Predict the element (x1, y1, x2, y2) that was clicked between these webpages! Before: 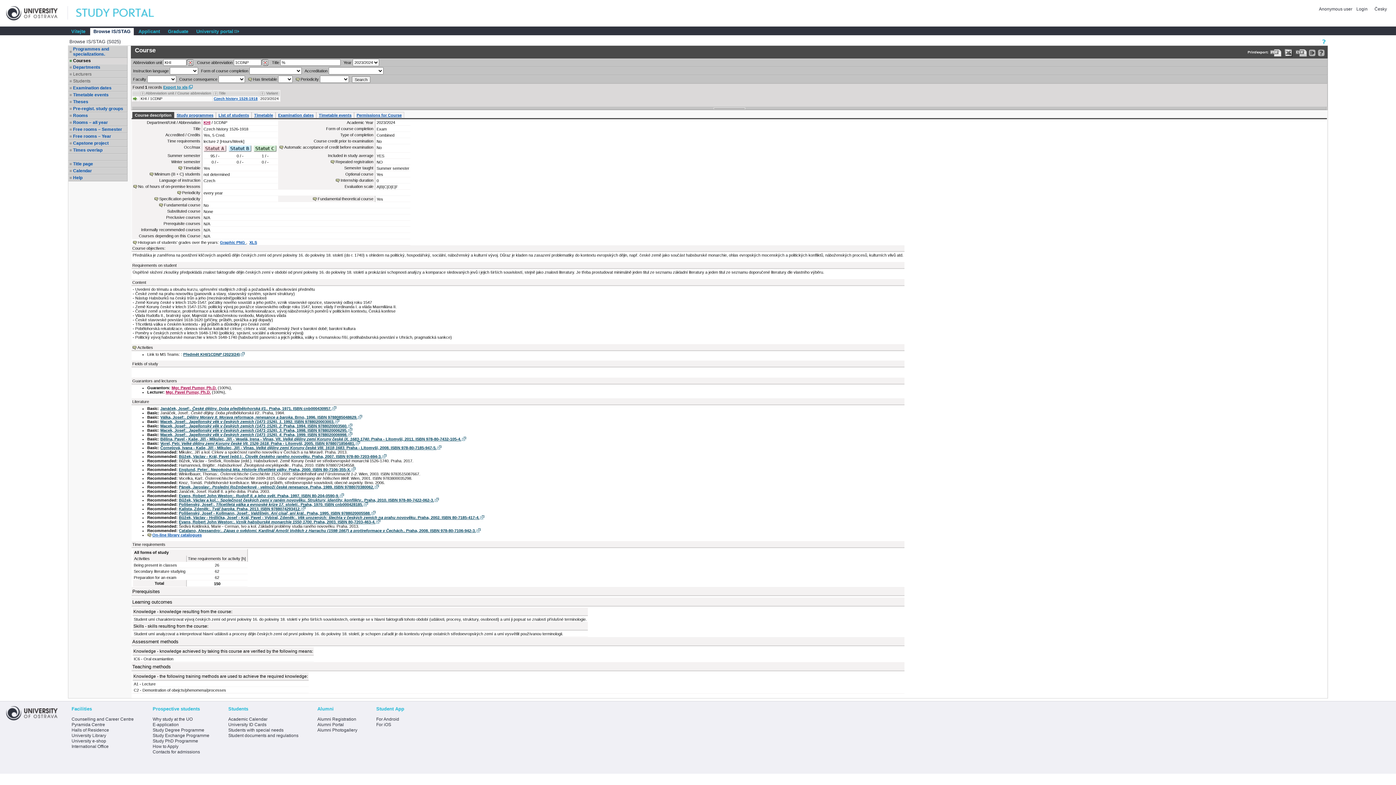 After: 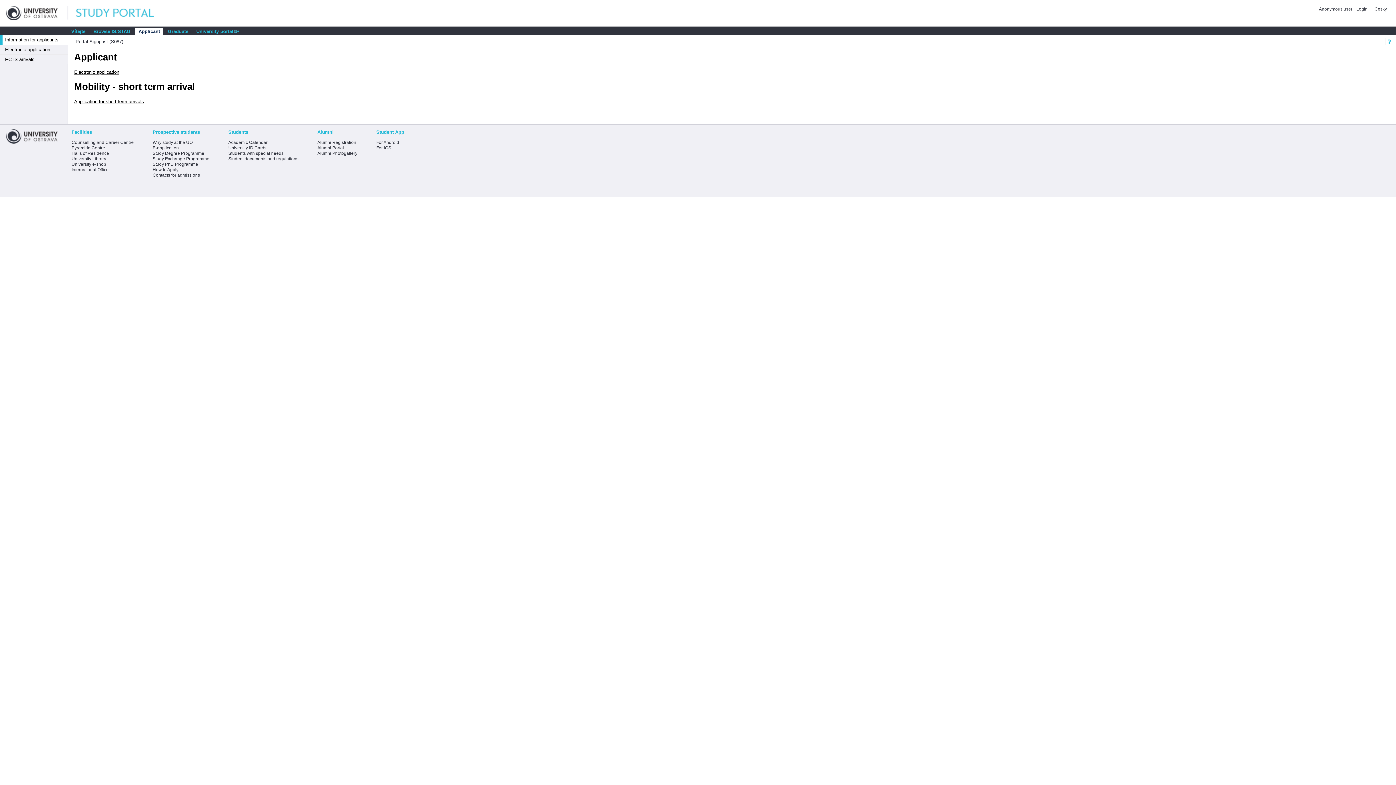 Action: bbox: (135, 28, 163, 35) label: Applicant